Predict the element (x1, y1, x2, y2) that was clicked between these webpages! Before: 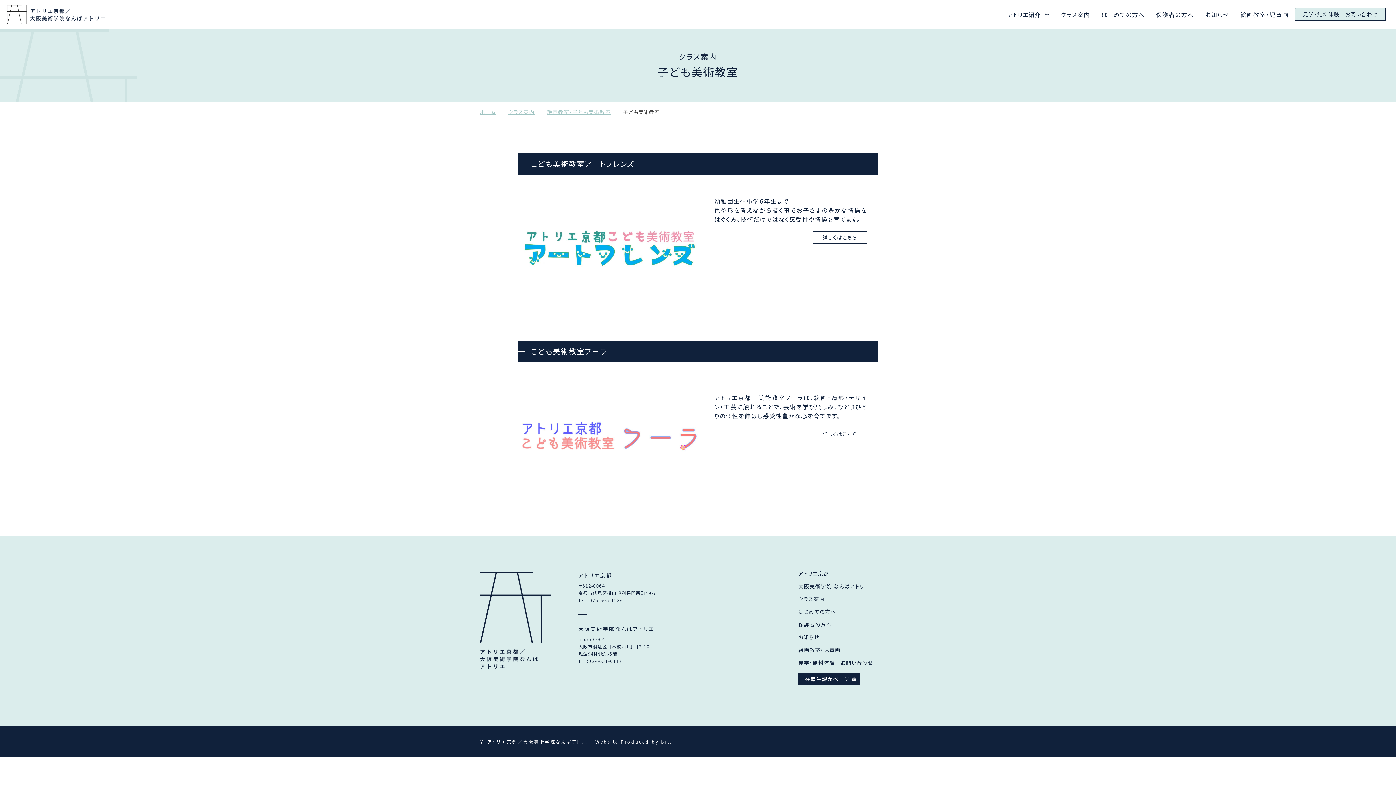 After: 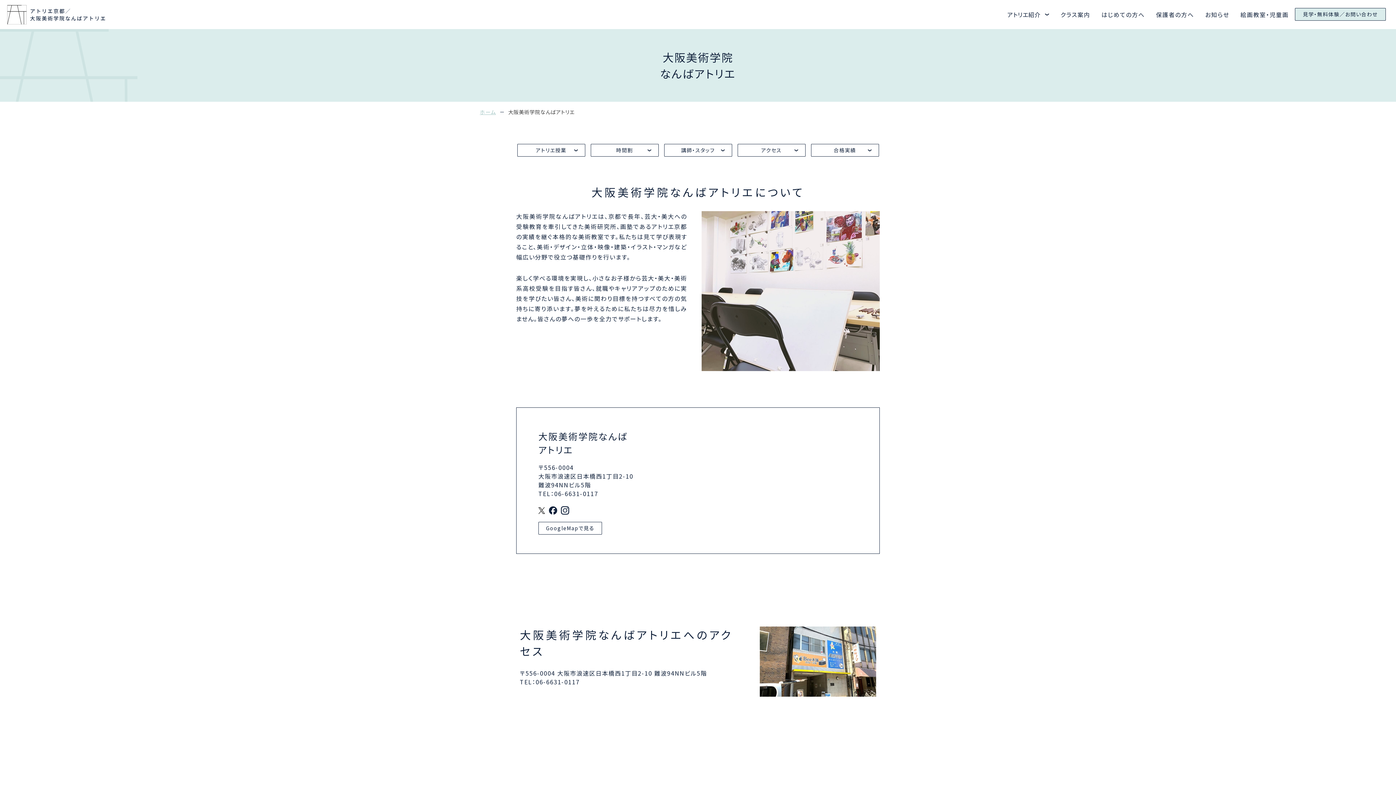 Action: label: 大阪美術学院 なんばアトリエ bbox: (798, 582, 869, 590)